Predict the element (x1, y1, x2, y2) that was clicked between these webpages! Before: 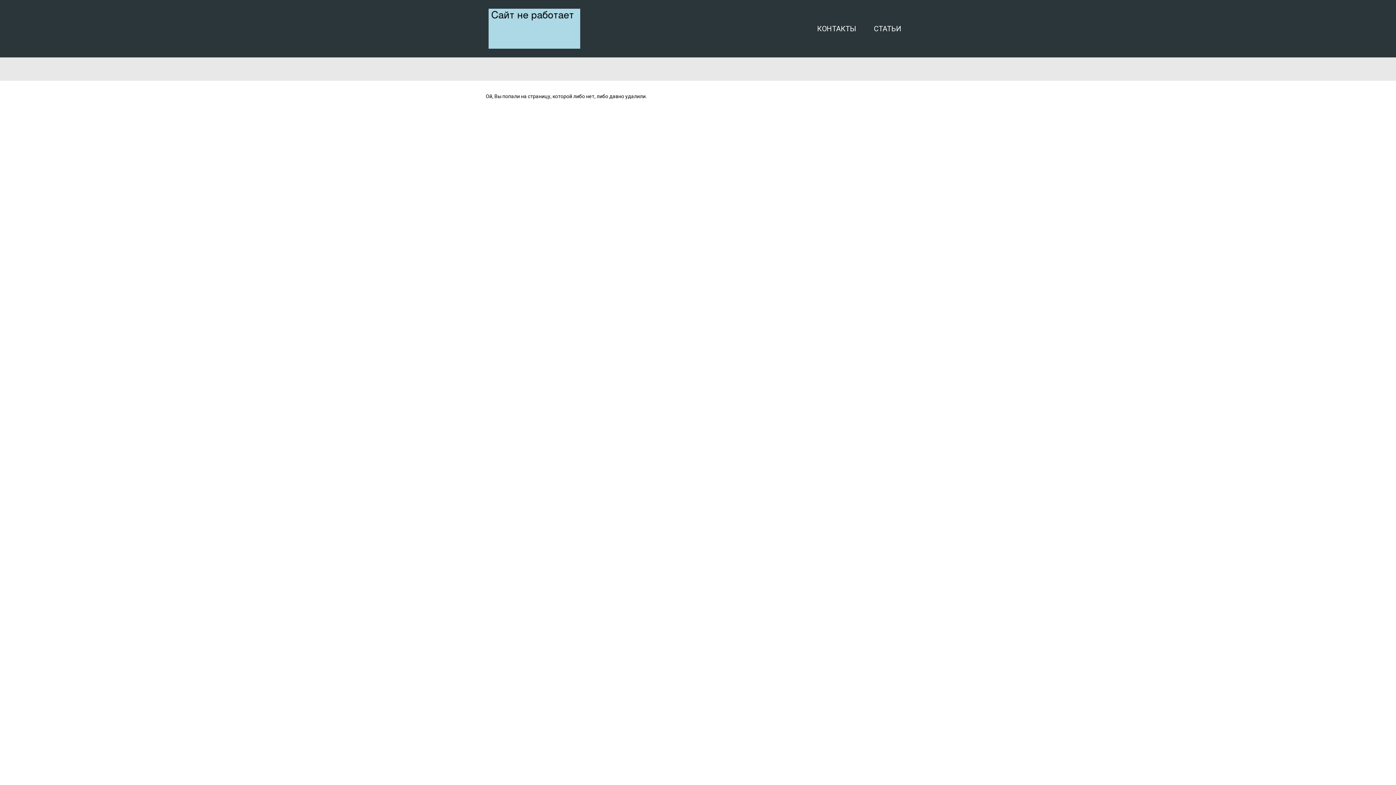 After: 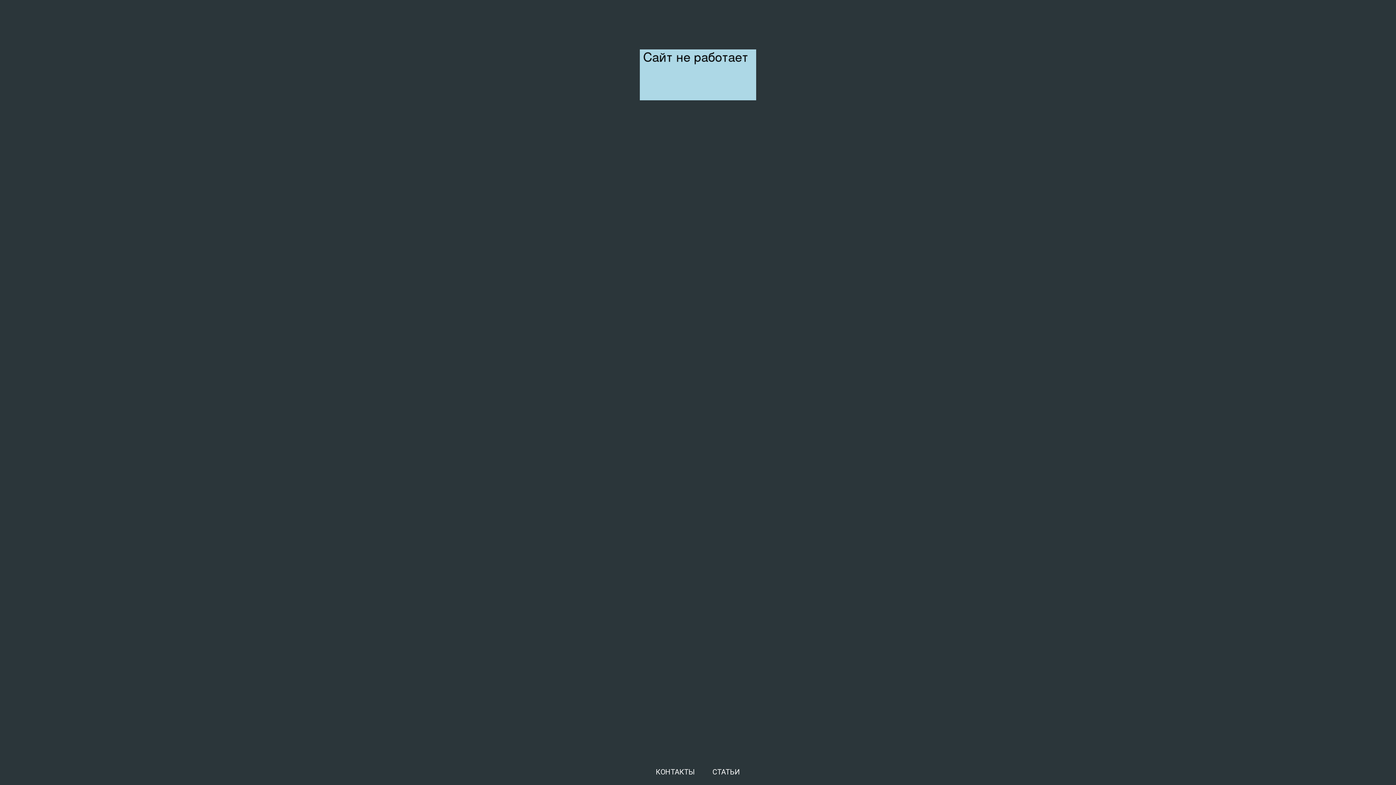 Action: bbox: (485, 5, 583, 51)